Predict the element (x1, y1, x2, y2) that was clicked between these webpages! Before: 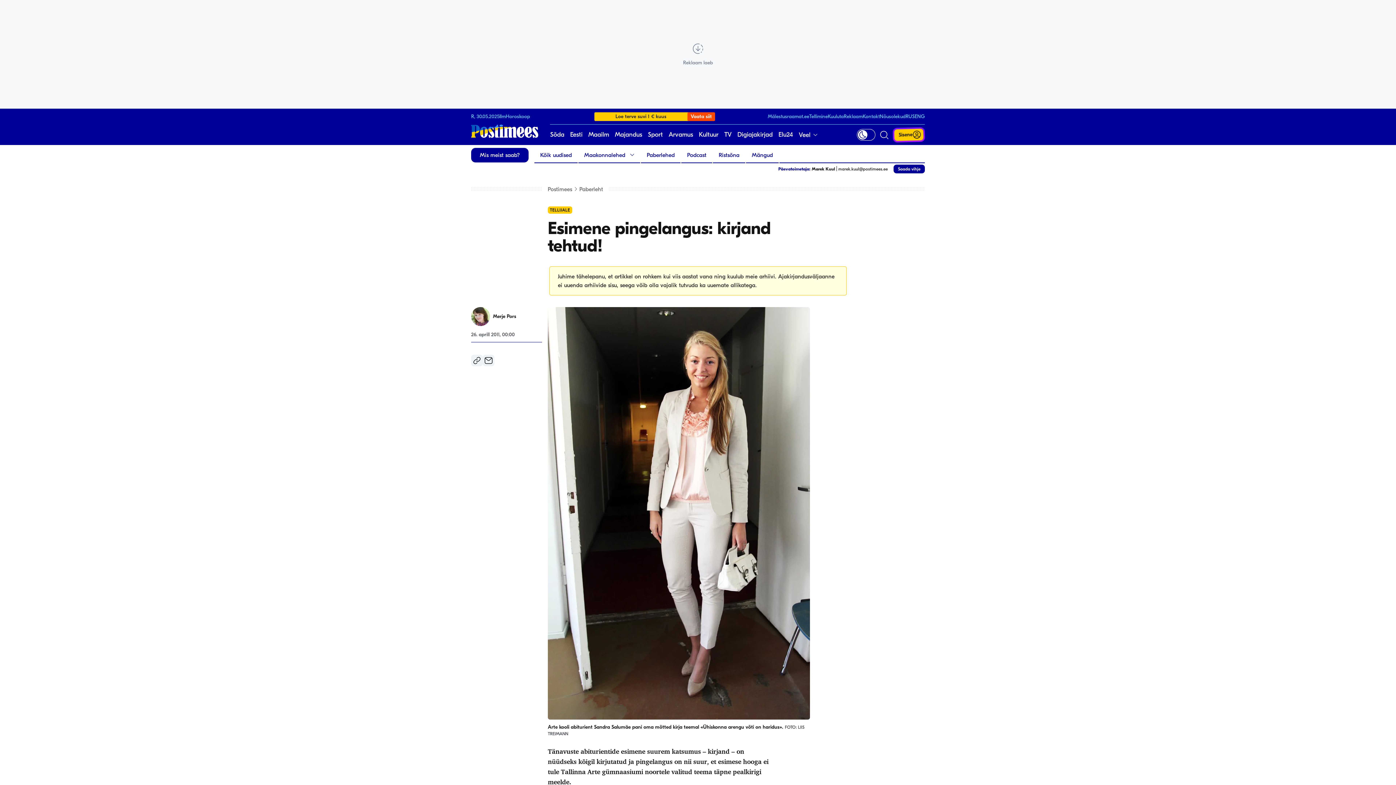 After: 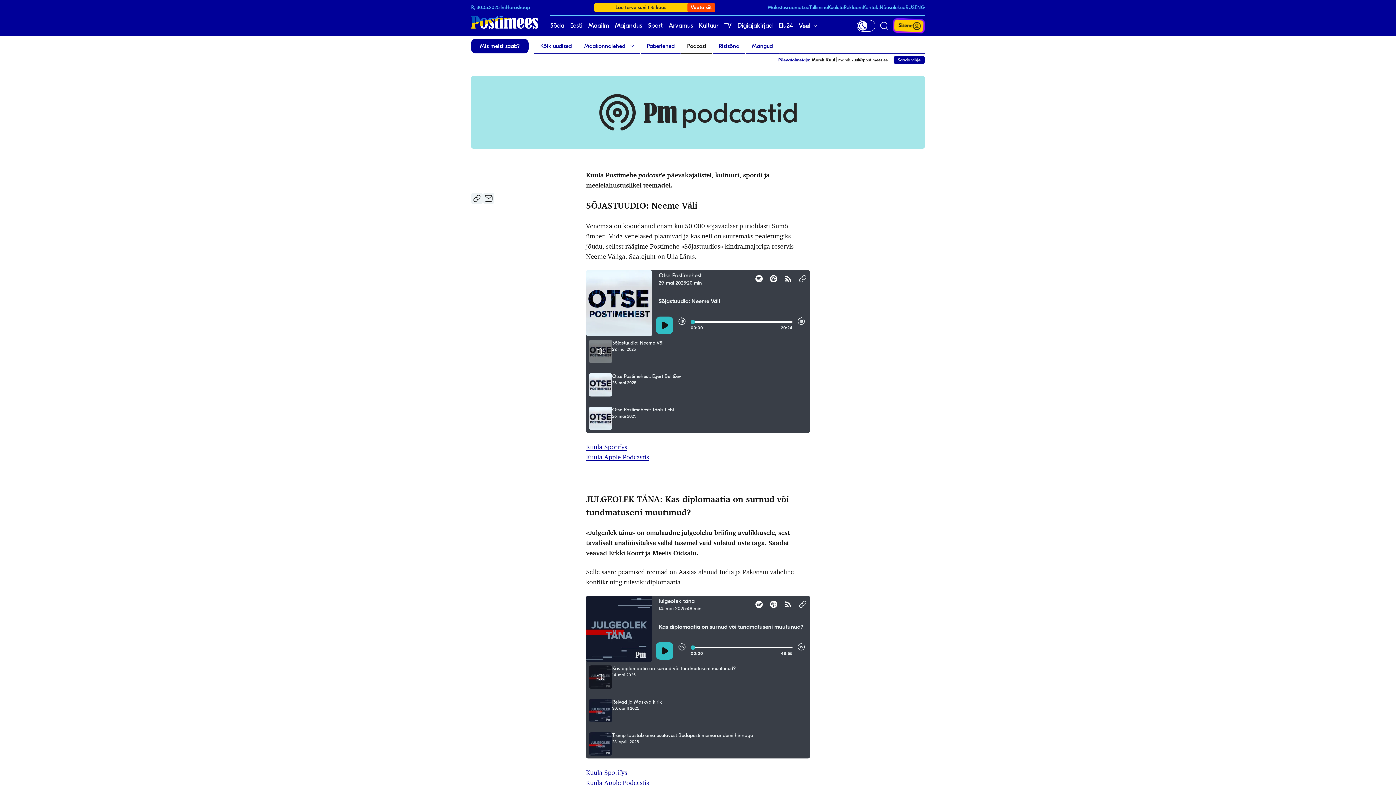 Action: bbox: (681, 148, 712, 162) label: Podcast